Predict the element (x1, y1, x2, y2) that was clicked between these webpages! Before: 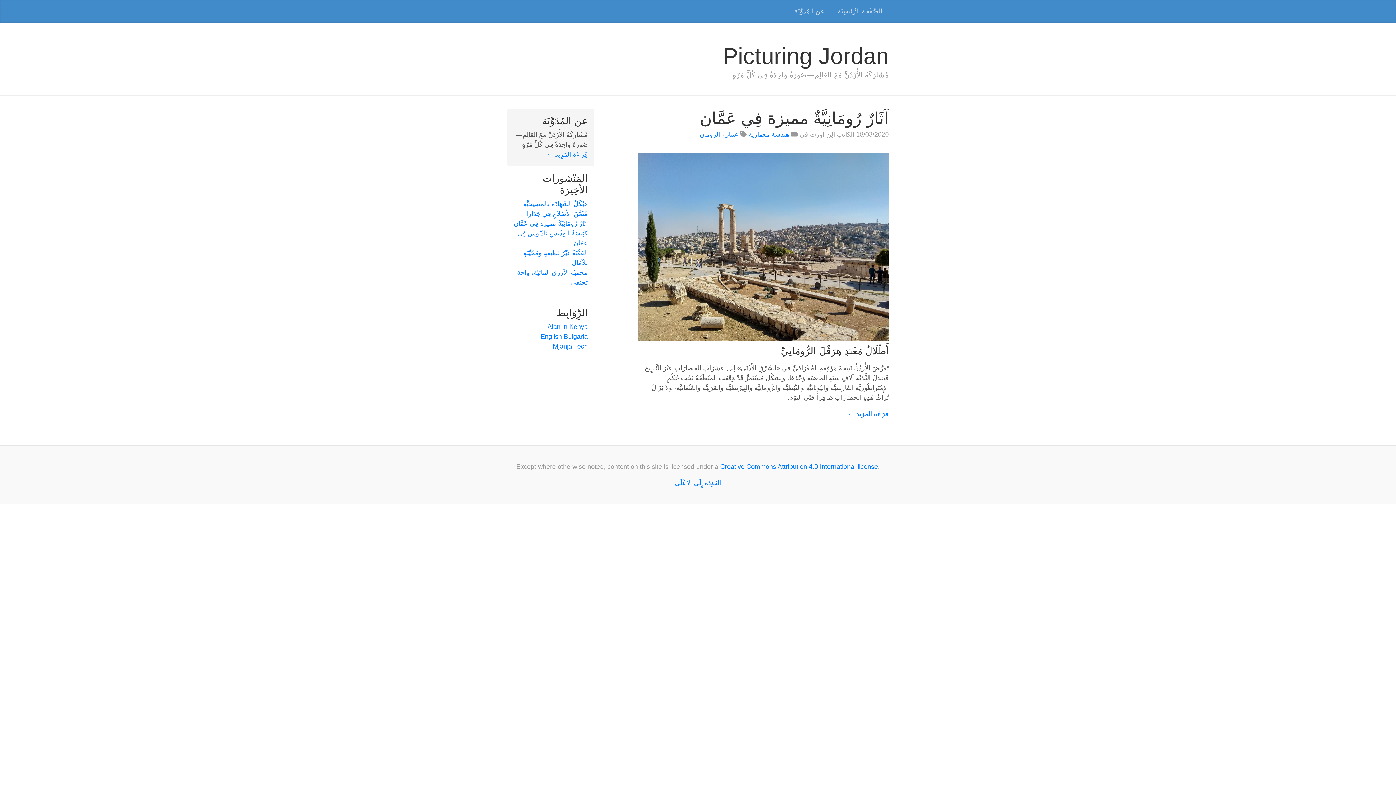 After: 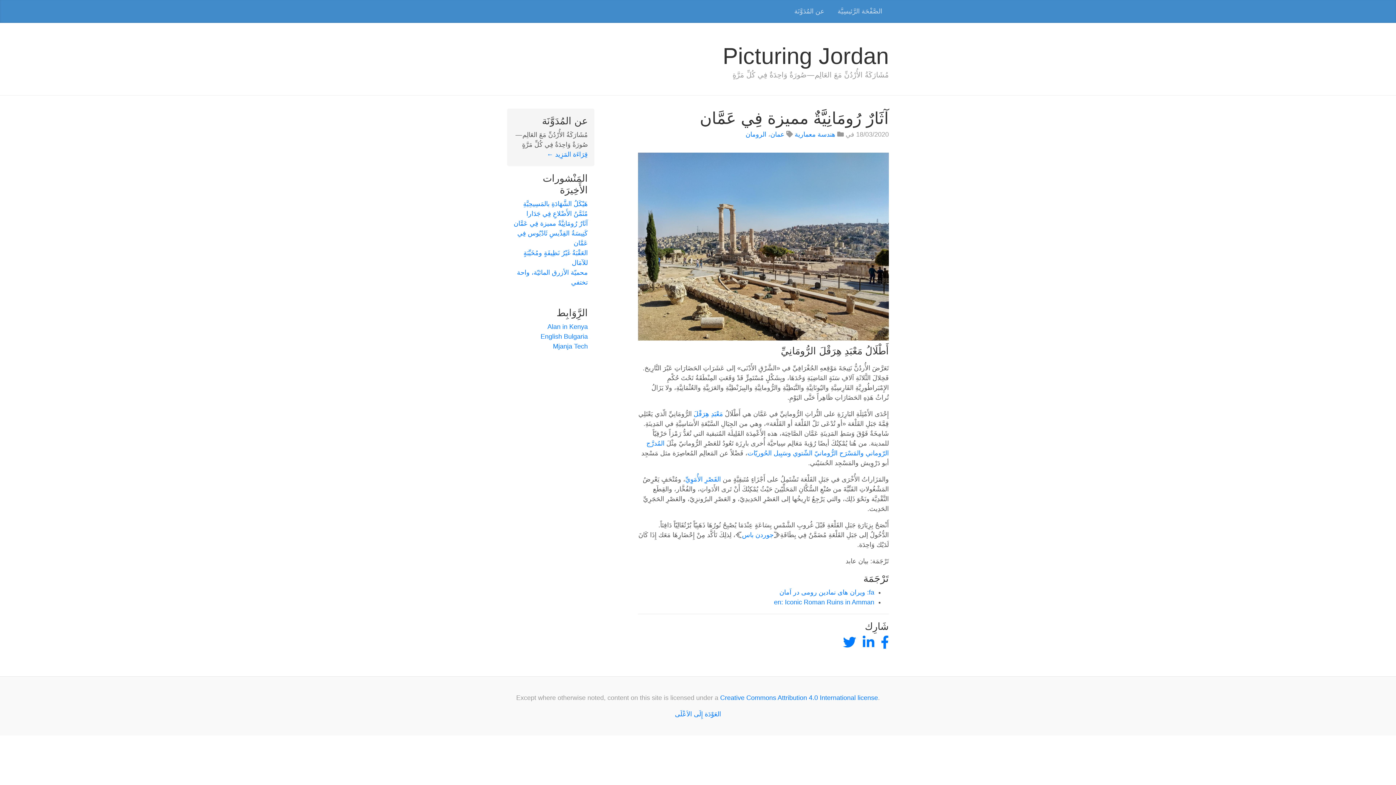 Action: label: آثَارٌ رُومَانِيَّةٌ مميزة فِي عَمَّان bbox: (700, 108, 889, 127)